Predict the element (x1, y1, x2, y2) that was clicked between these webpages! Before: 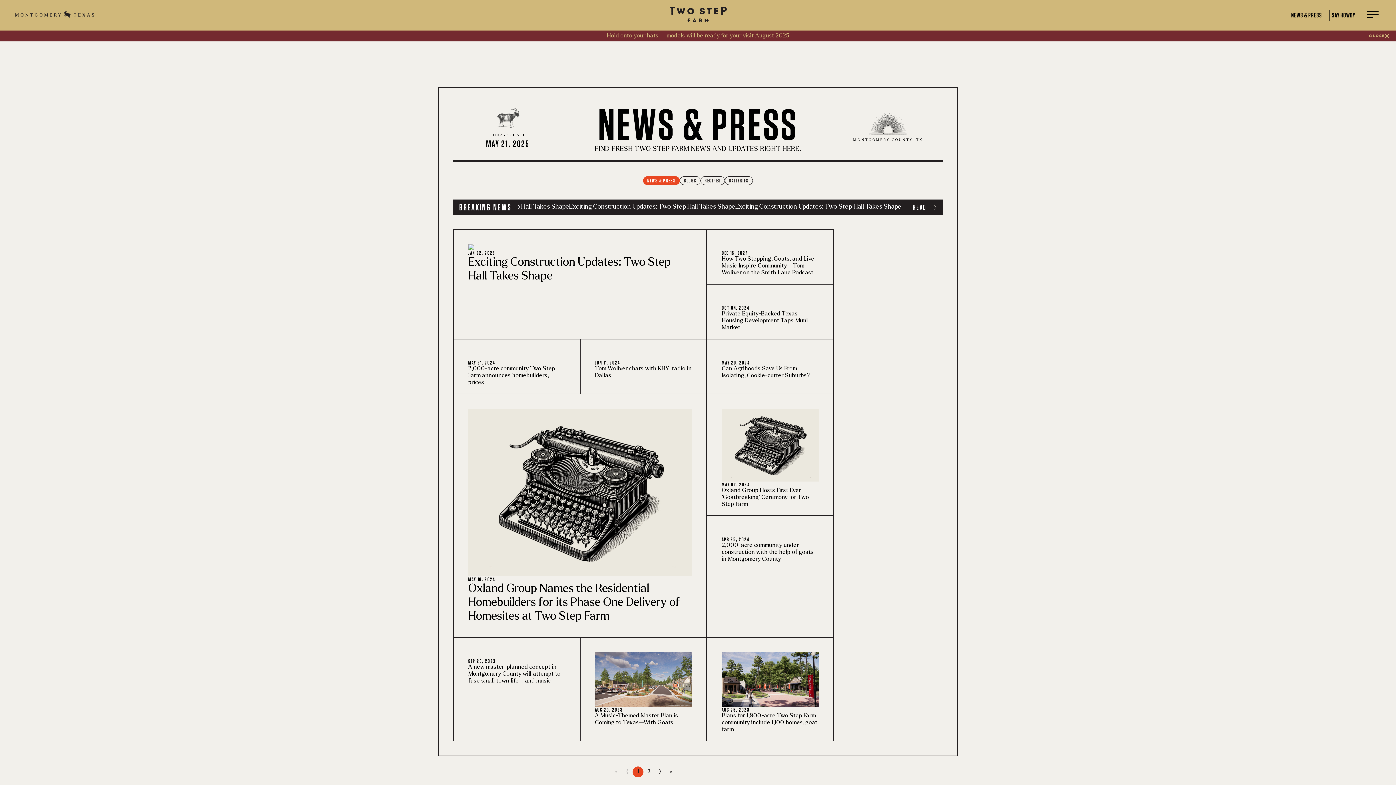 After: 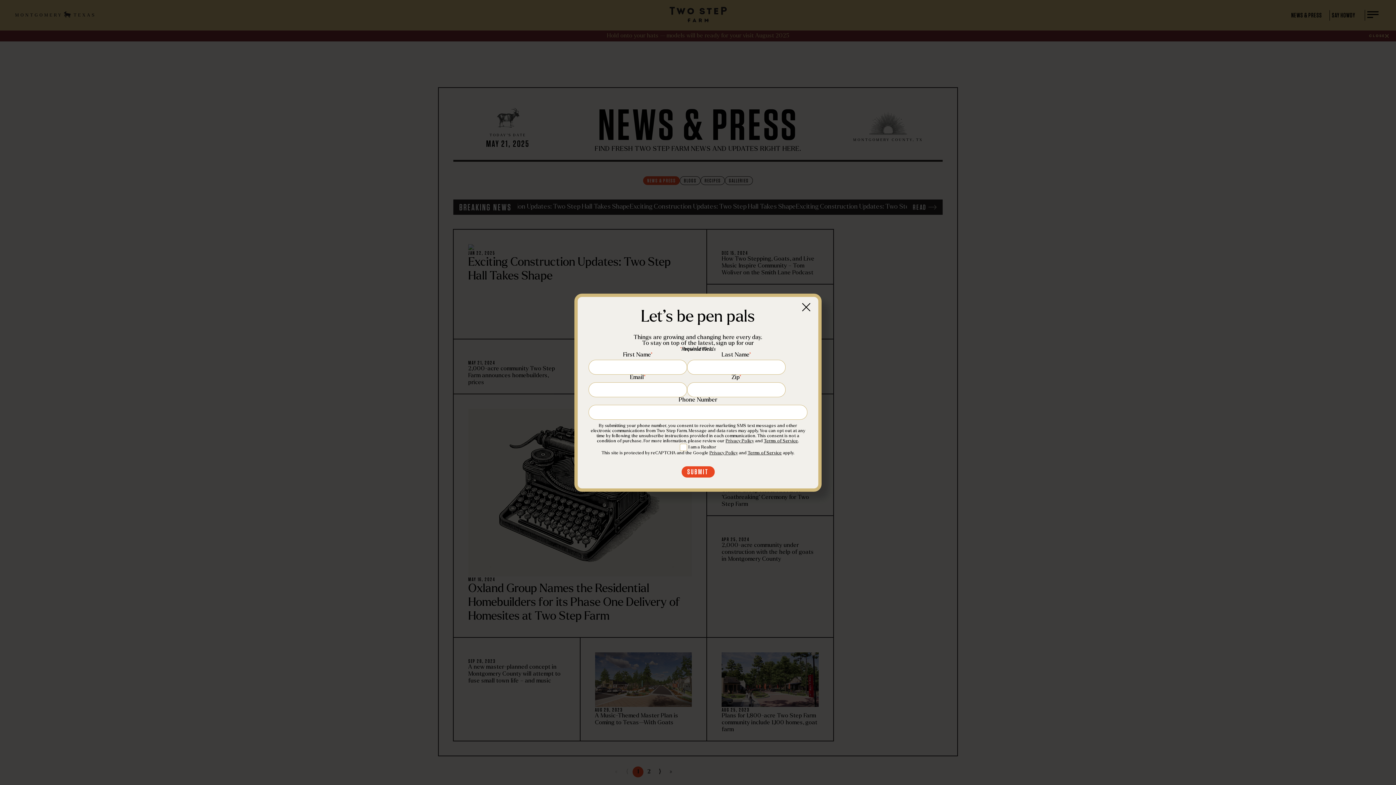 Action: label: OPEN CONTACT bbox: (1330, 11, 1357, 18)